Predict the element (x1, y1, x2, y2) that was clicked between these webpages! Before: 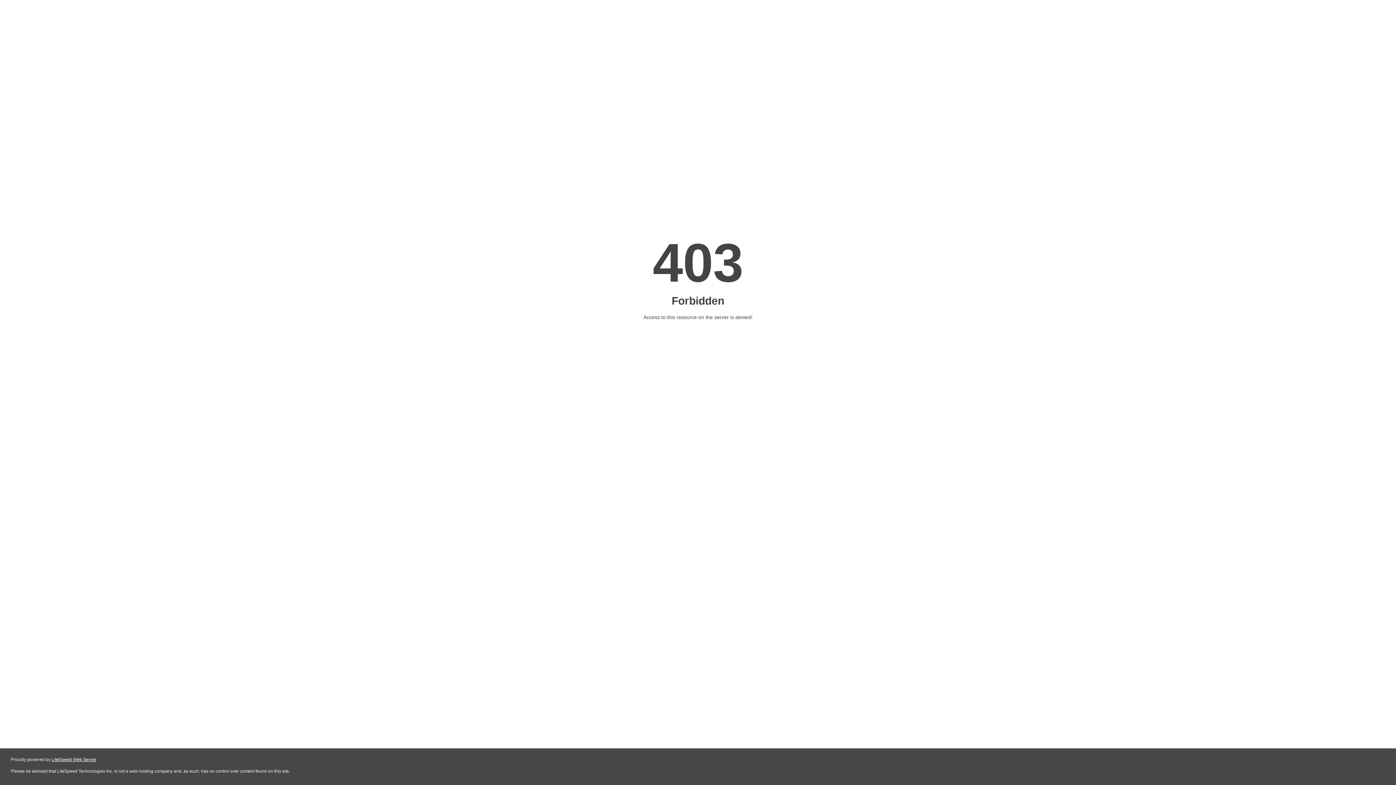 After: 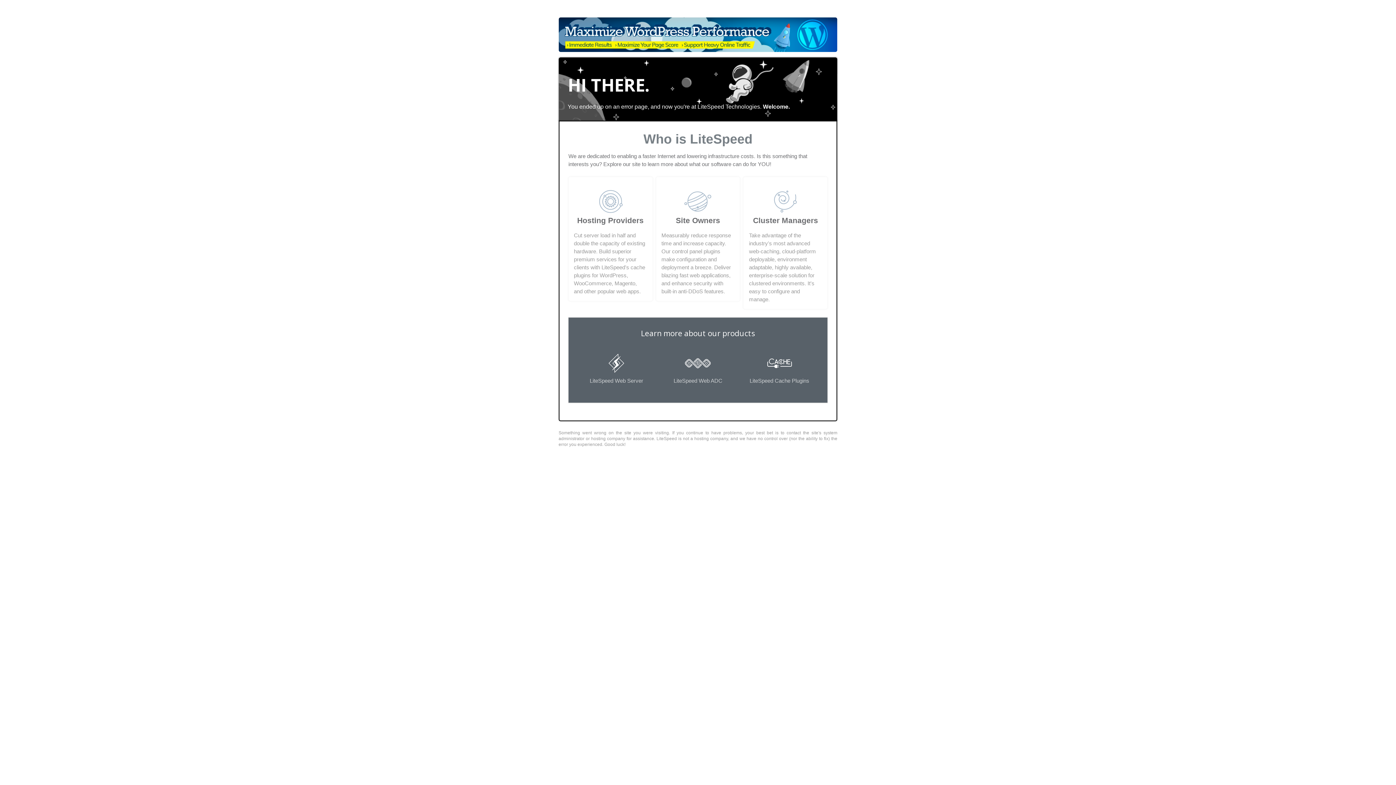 Action: label: LiteSpeed Web Server bbox: (51, 757, 96, 762)